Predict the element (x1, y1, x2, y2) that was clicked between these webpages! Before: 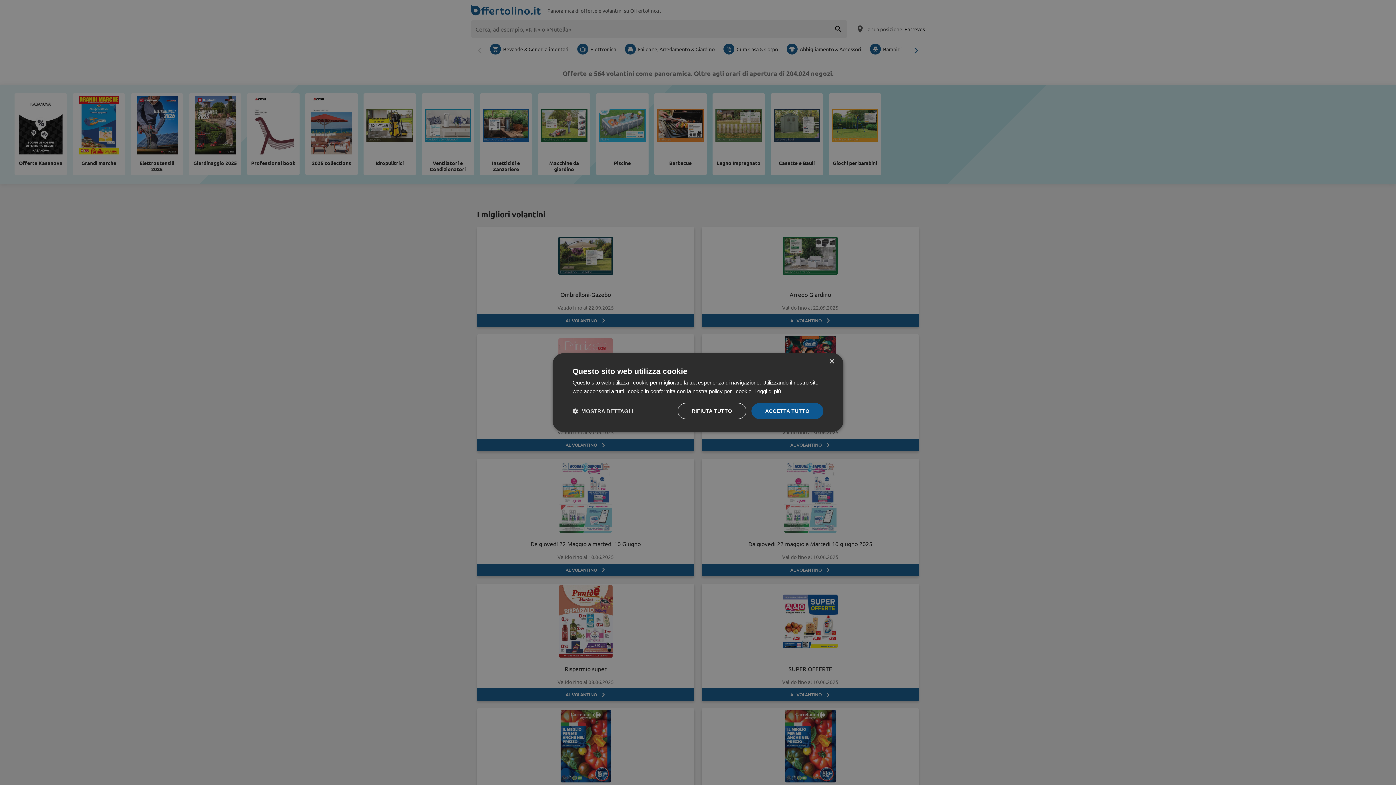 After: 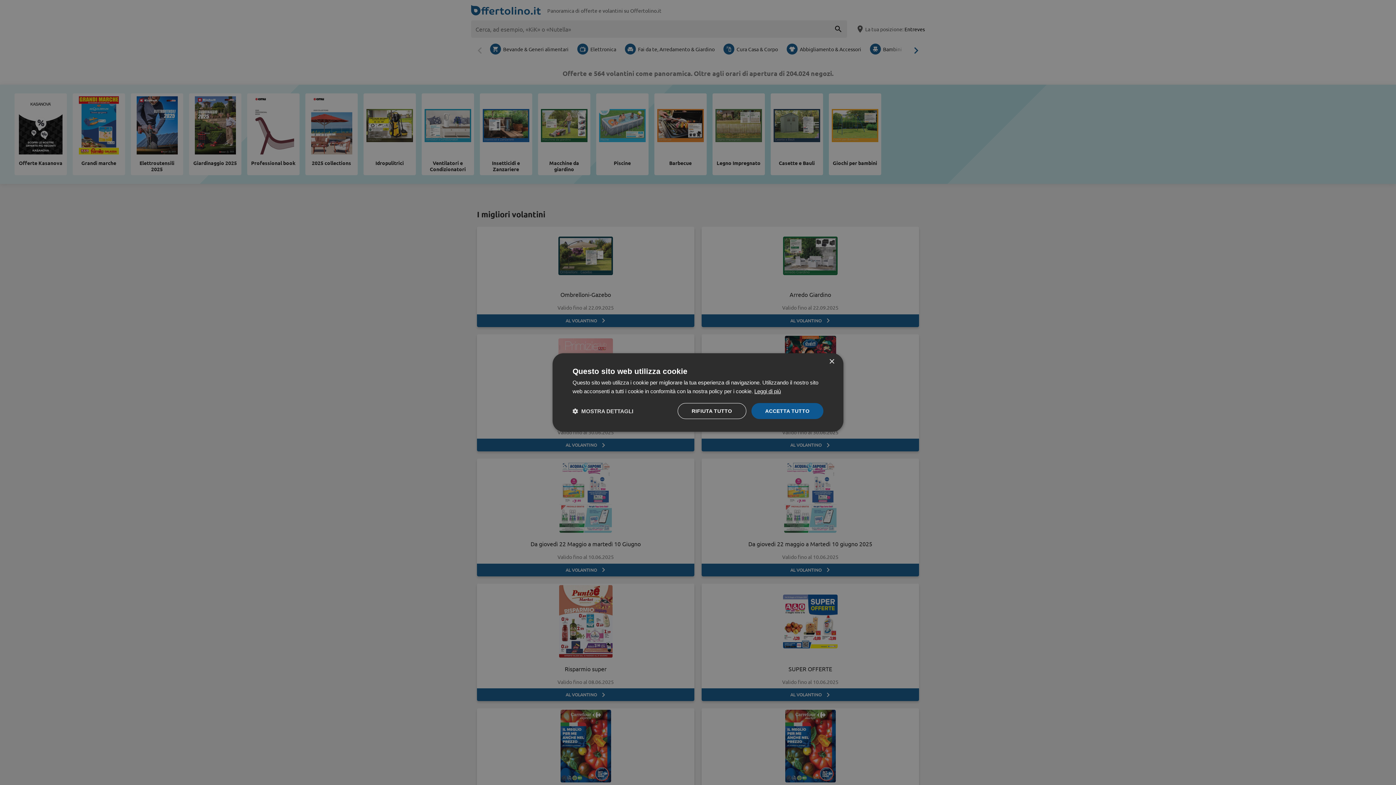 Action: bbox: (754, 388, 781, 394) label: Leggi di più, opens a new window